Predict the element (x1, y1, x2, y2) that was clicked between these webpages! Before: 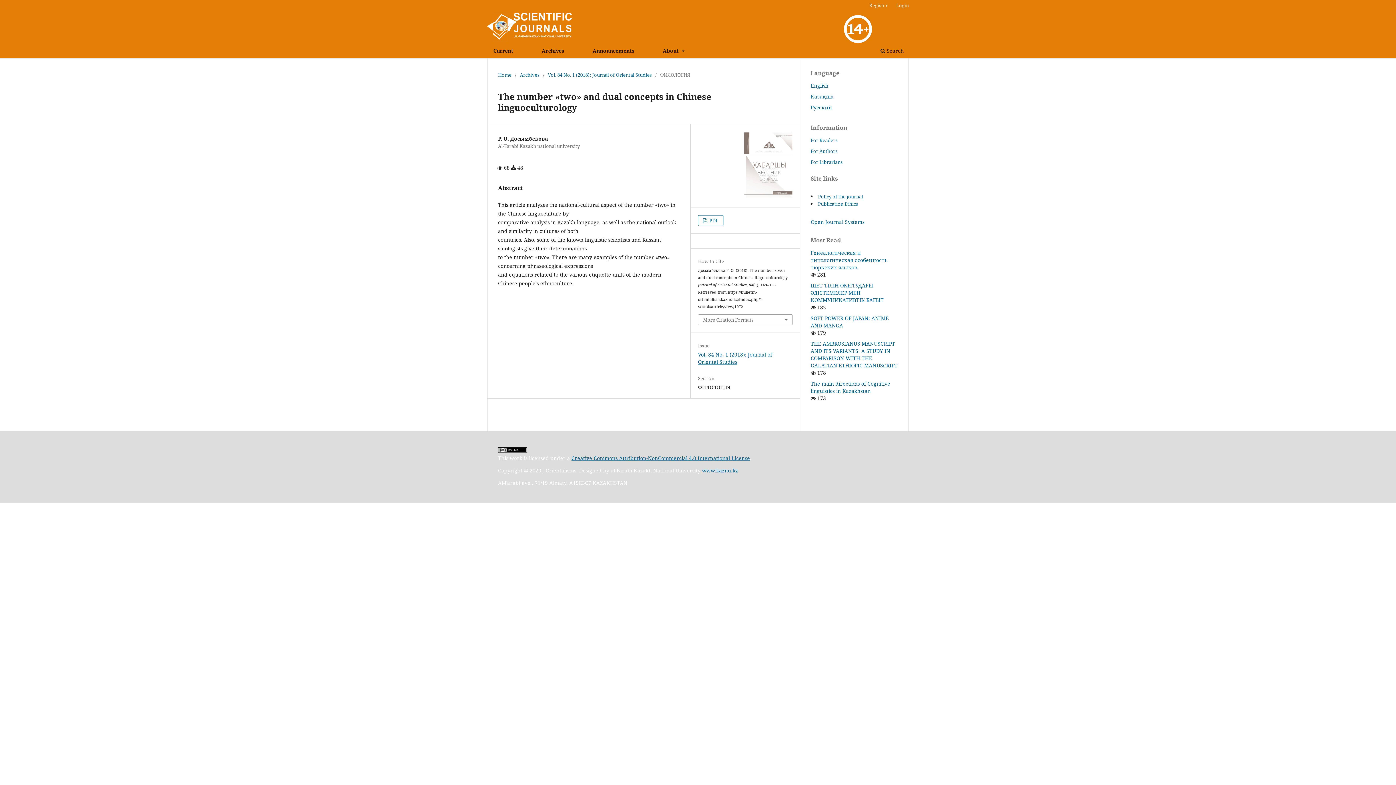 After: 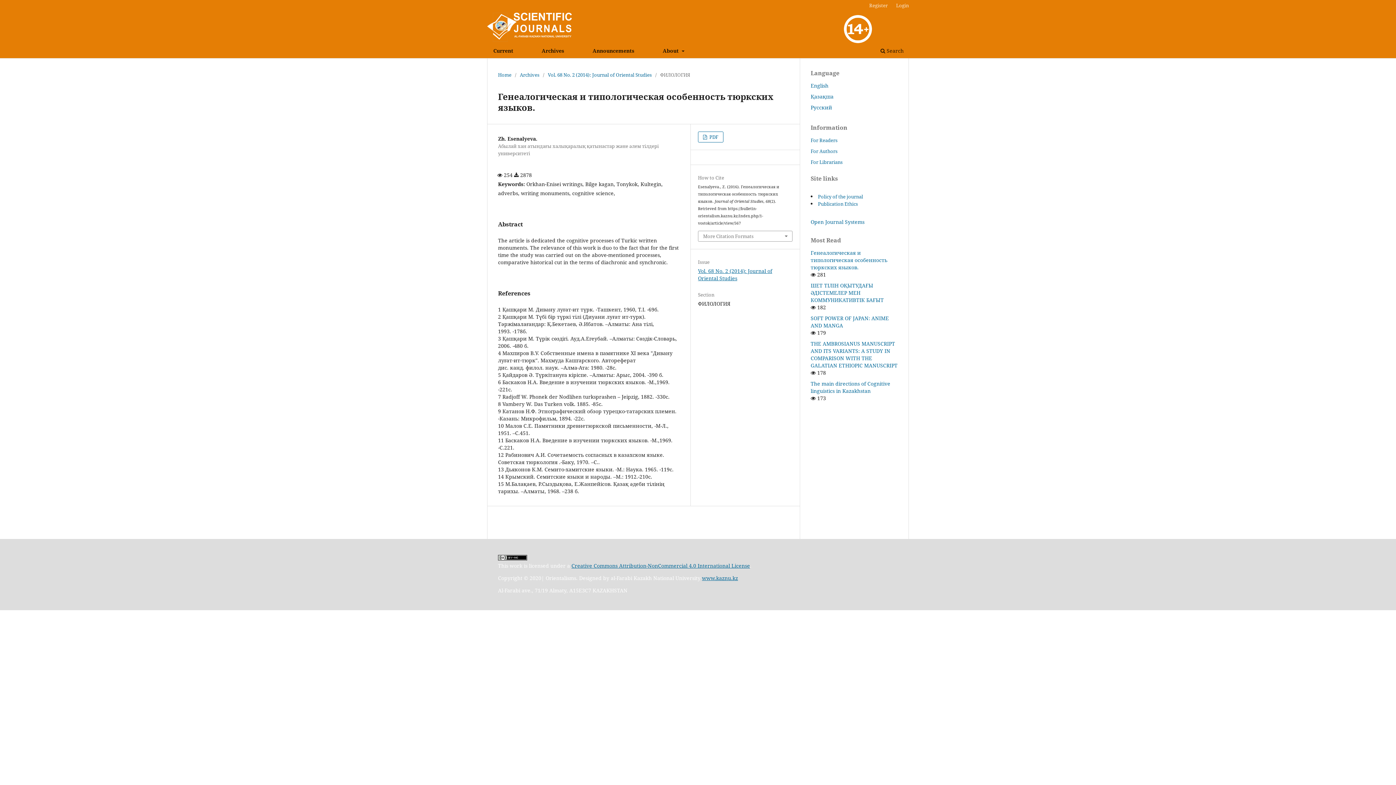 Action: label: Генеалогическая и типологическая особенность тюркских языков. bbox: (810, 249, 887, 270)